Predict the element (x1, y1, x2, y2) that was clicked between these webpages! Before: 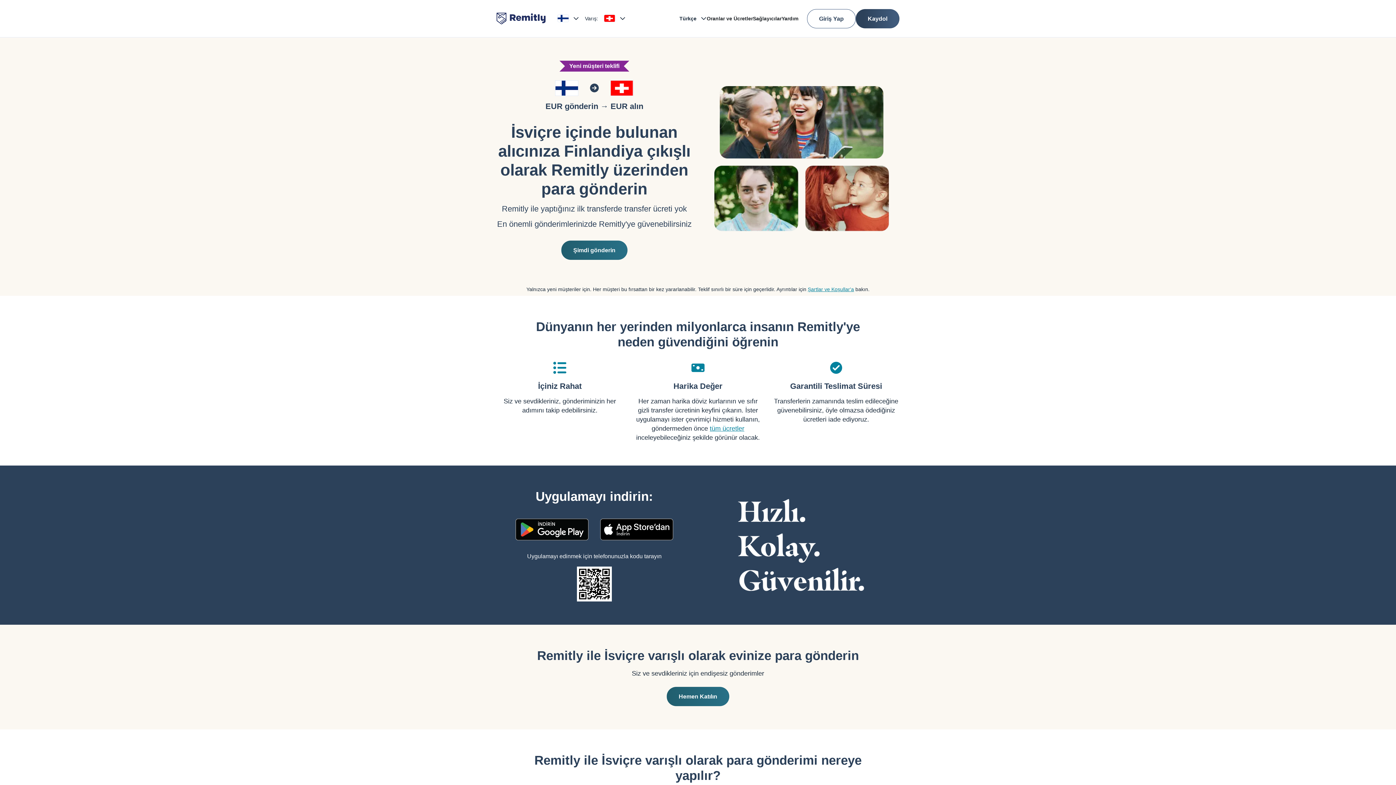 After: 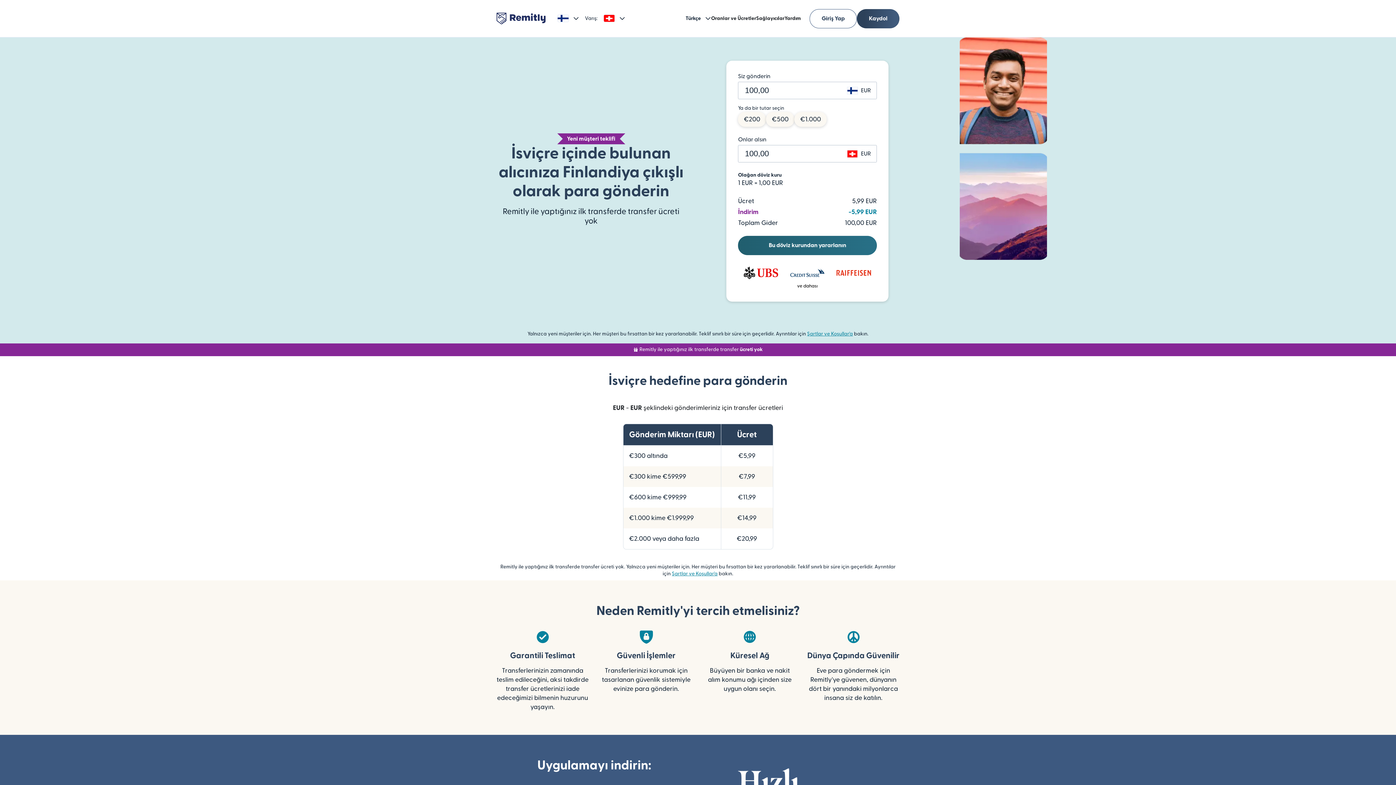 Action: bbox: (706, 14, 753, 22) label: Oranlar ve Ücretler